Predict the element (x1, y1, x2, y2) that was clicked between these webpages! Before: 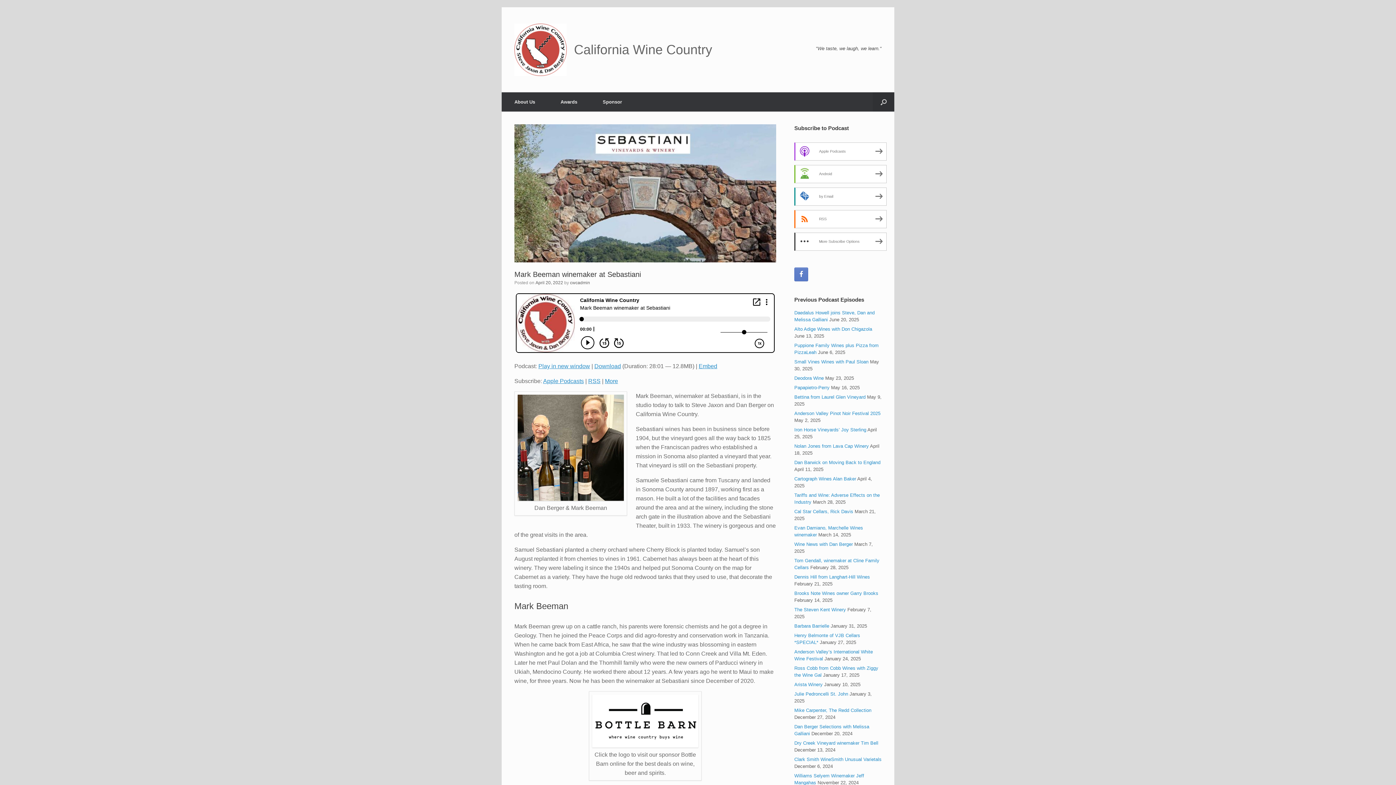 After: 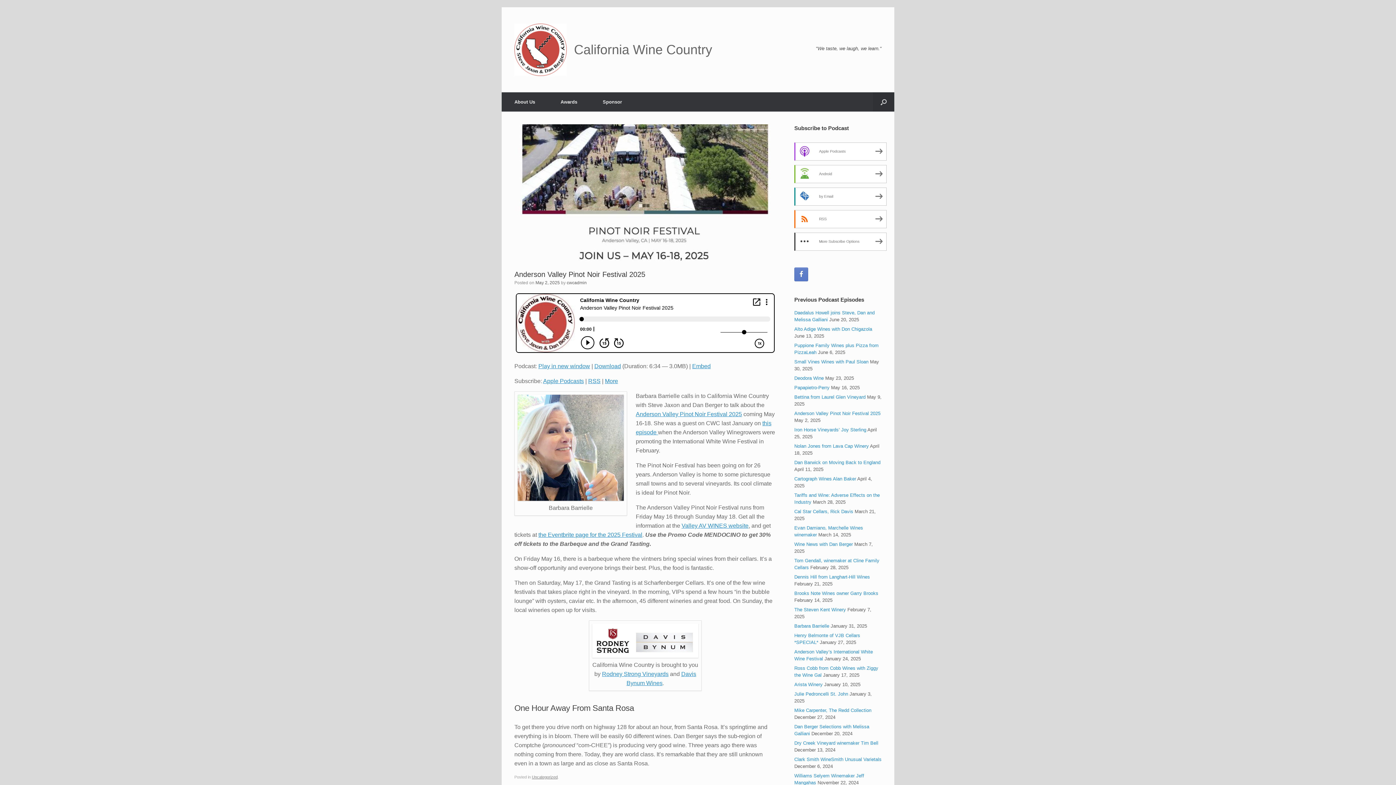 Action: bbox: (794, 410, 880, 416) label: Anderson Valley Pinot Noir Festival 2025